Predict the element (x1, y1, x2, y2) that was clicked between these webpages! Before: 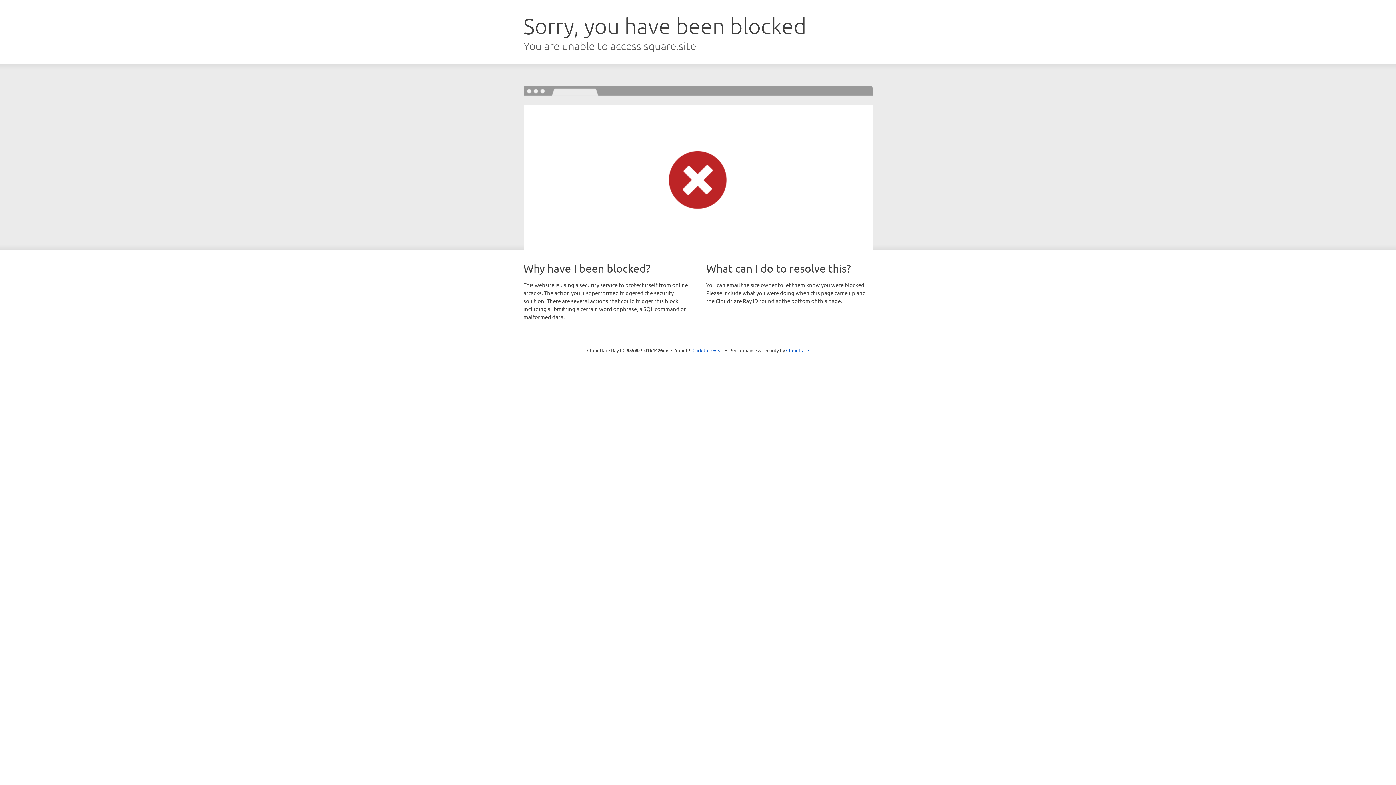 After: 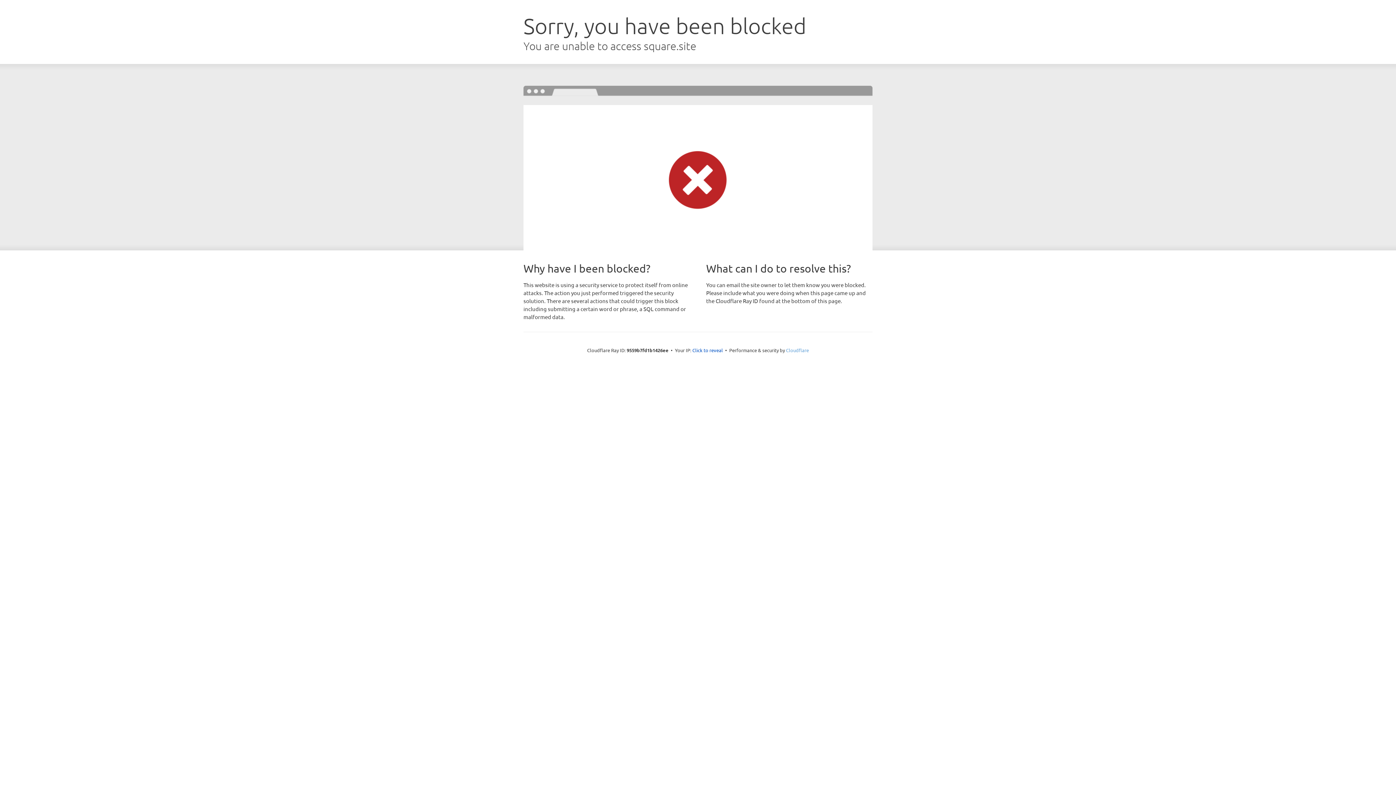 Action: label: Cloudflare bbox: (786, 347, 809, 353)